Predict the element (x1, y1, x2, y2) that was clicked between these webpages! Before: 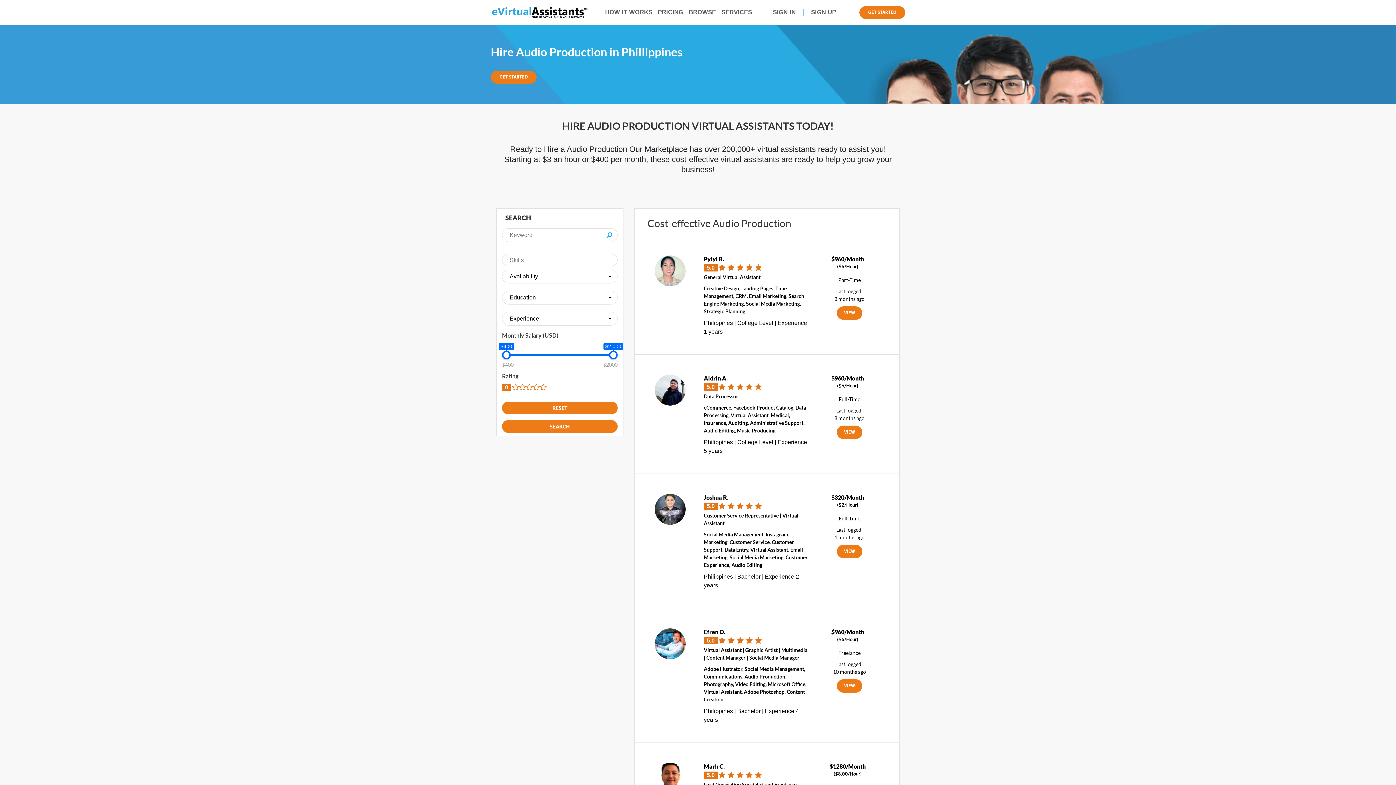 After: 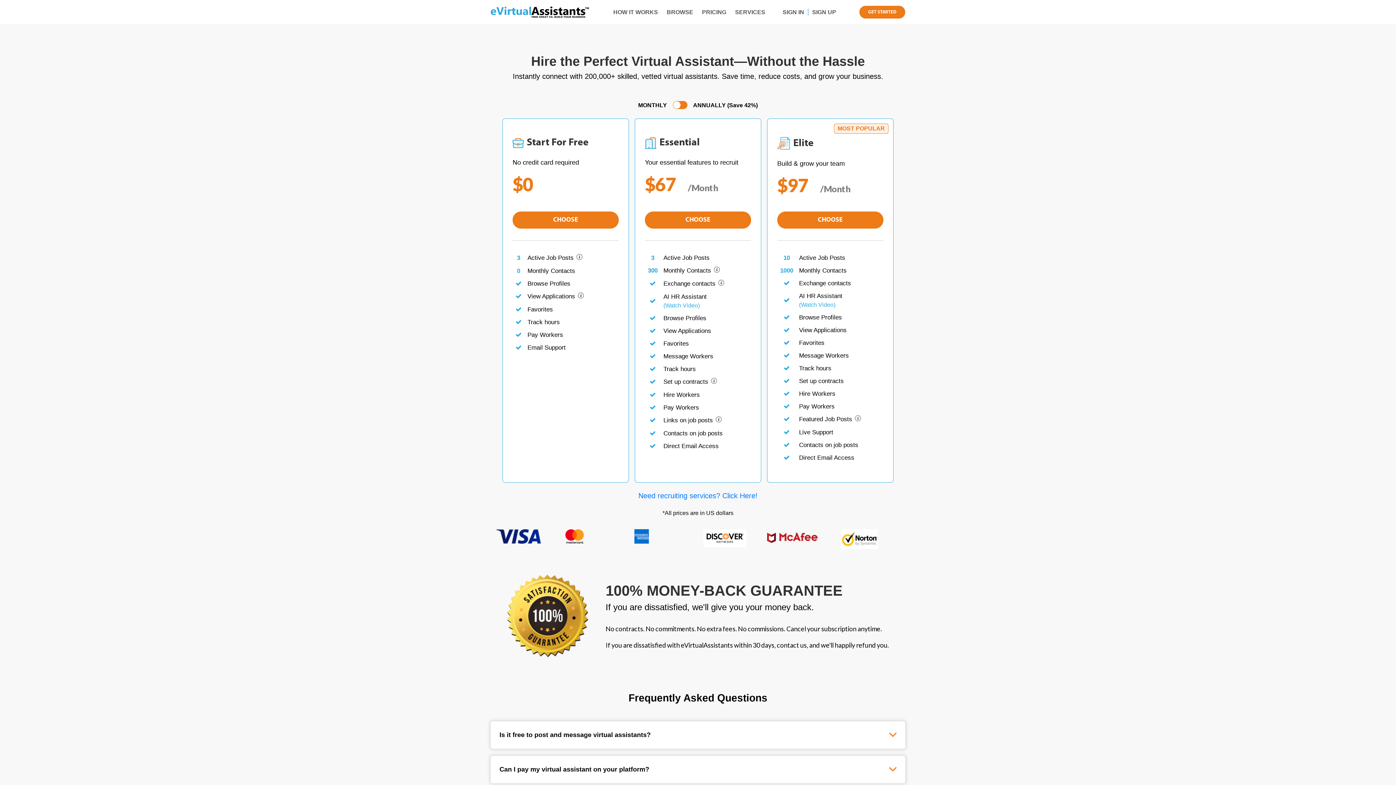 Action: bbox: (658, 8, 683, 15) label: PRICING